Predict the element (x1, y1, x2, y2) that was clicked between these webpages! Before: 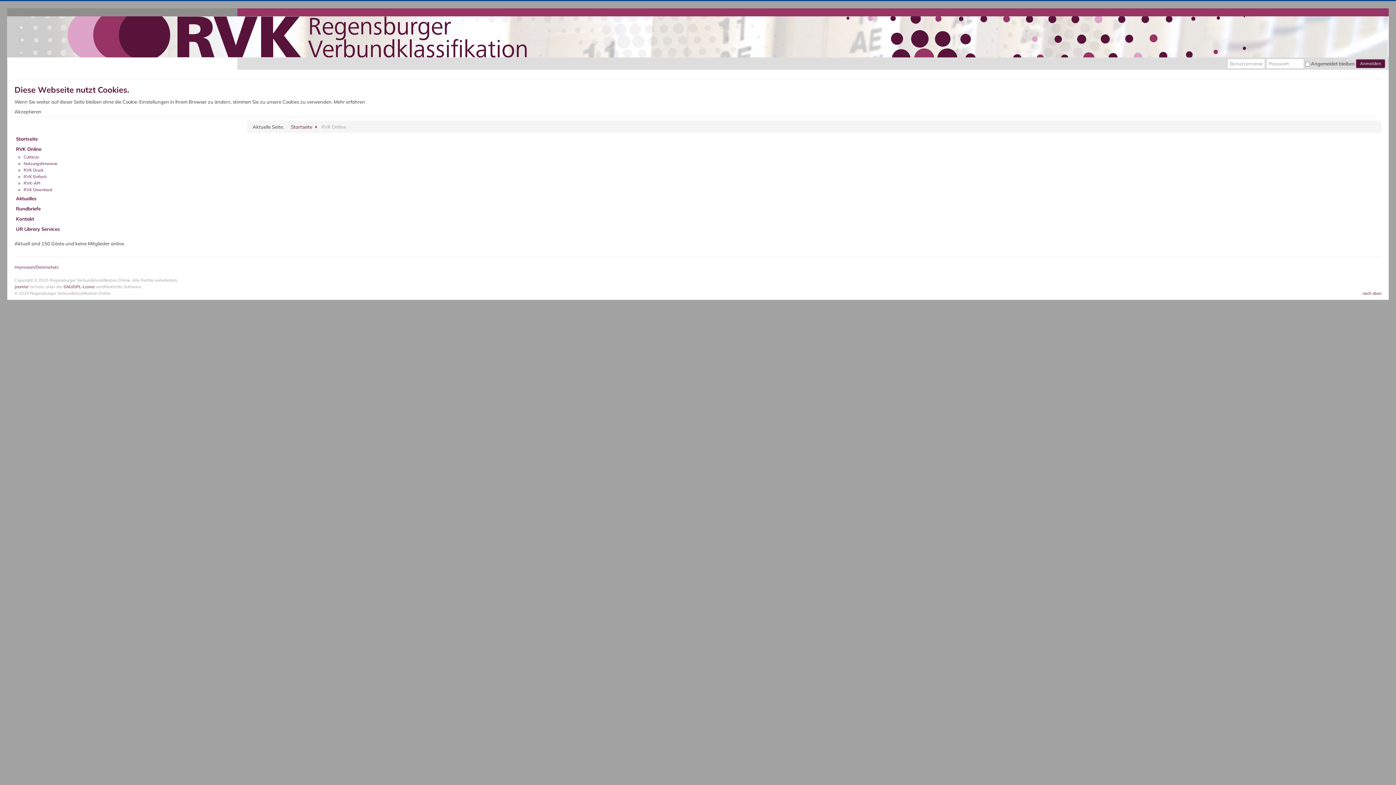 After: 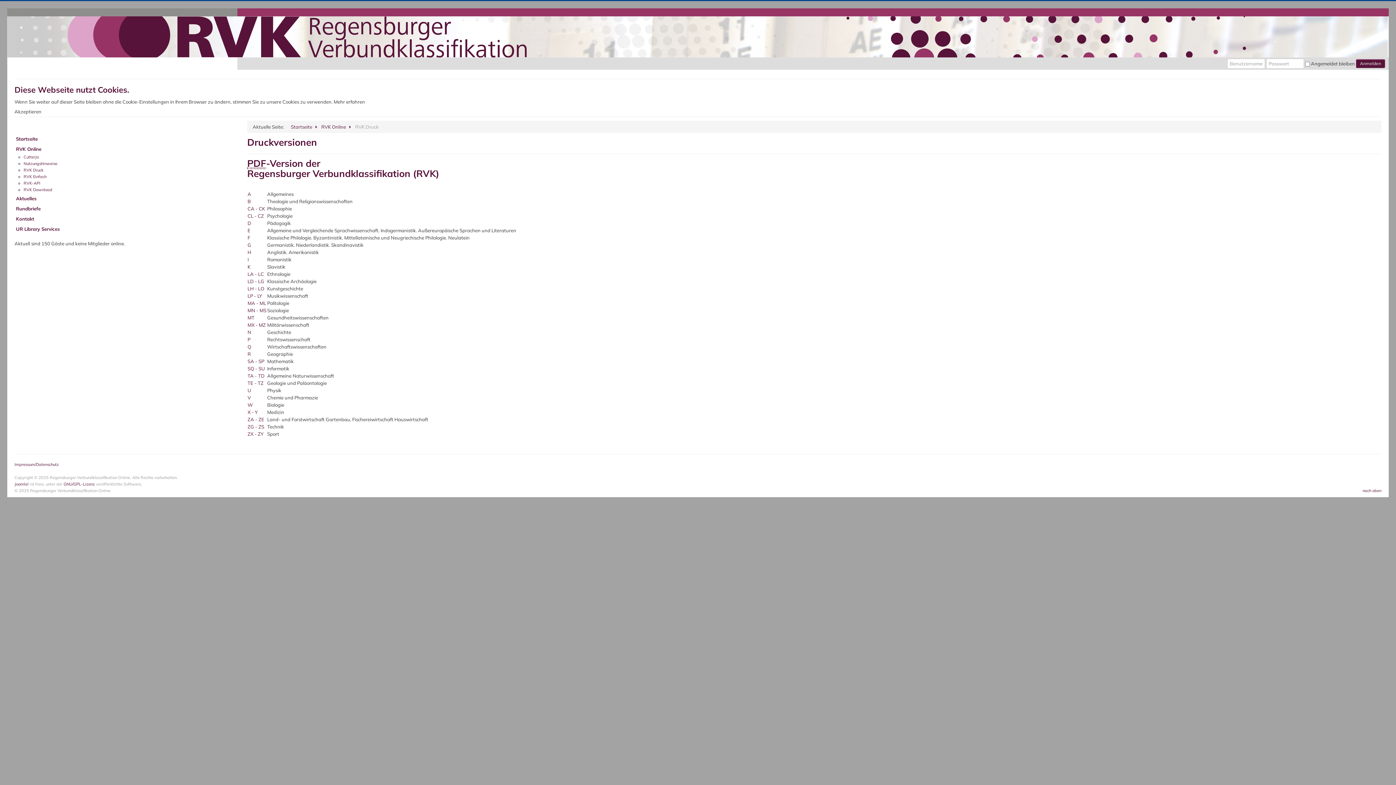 Action: bbox: (23, 167, 43, 172) label: RVK Druck